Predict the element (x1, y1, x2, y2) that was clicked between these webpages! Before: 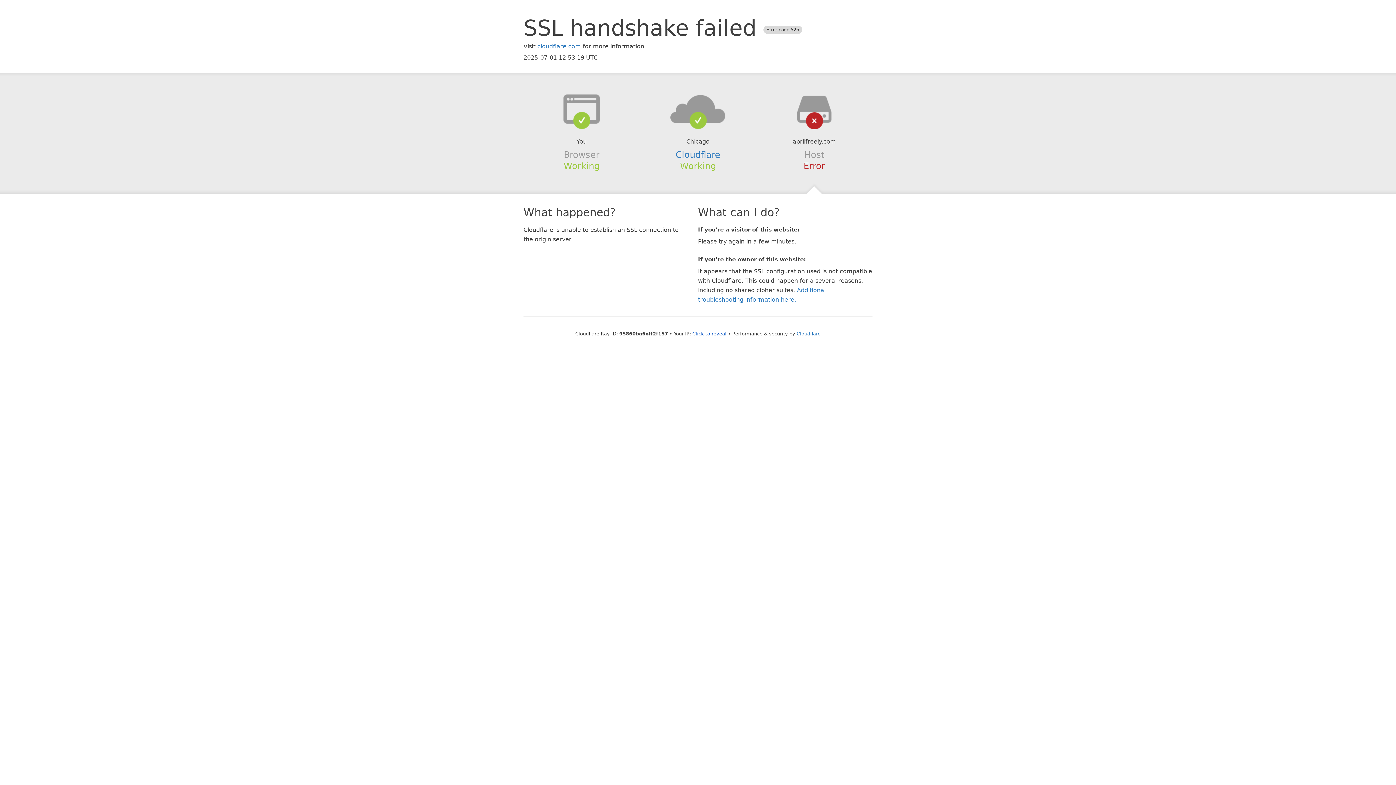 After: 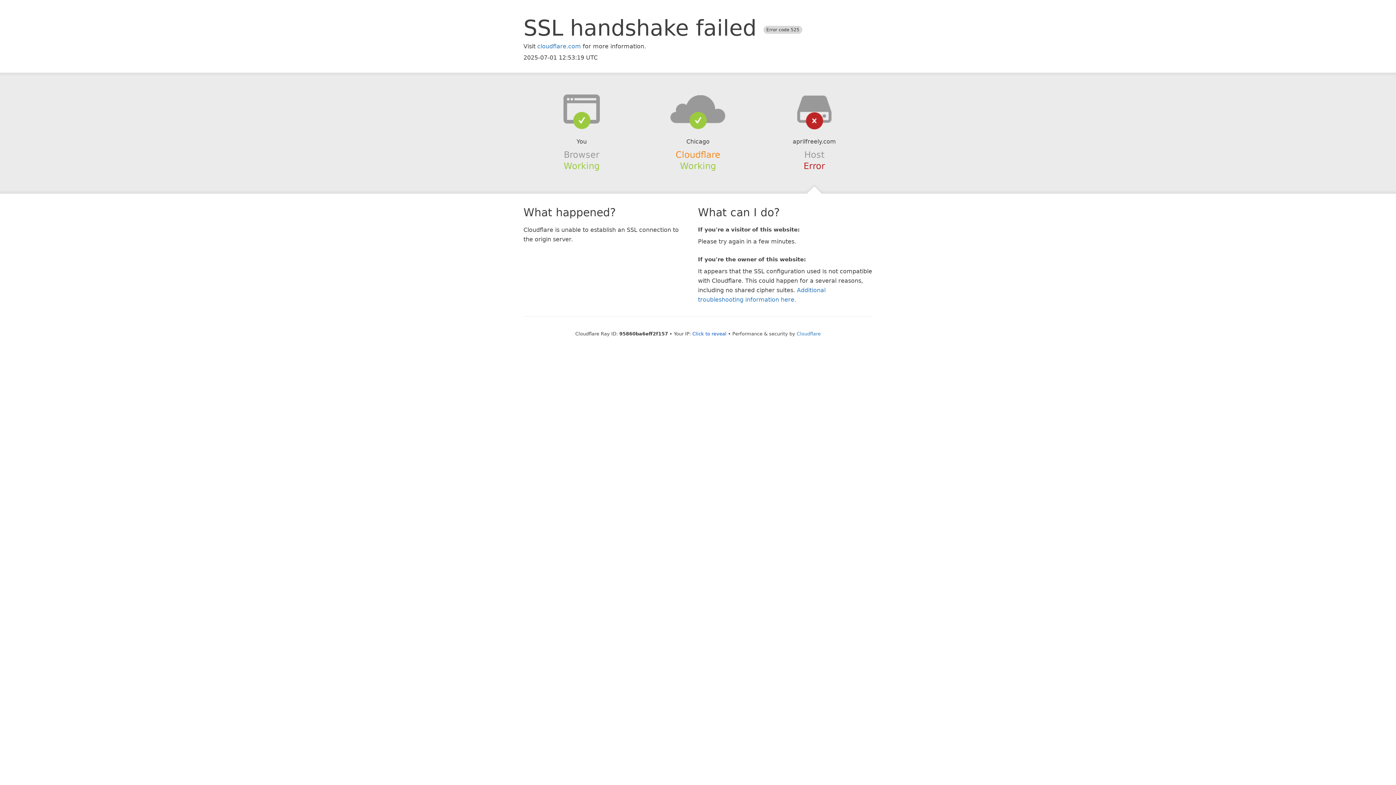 Action: bbox: (675, 149, 720, 159) label: Cloudflare